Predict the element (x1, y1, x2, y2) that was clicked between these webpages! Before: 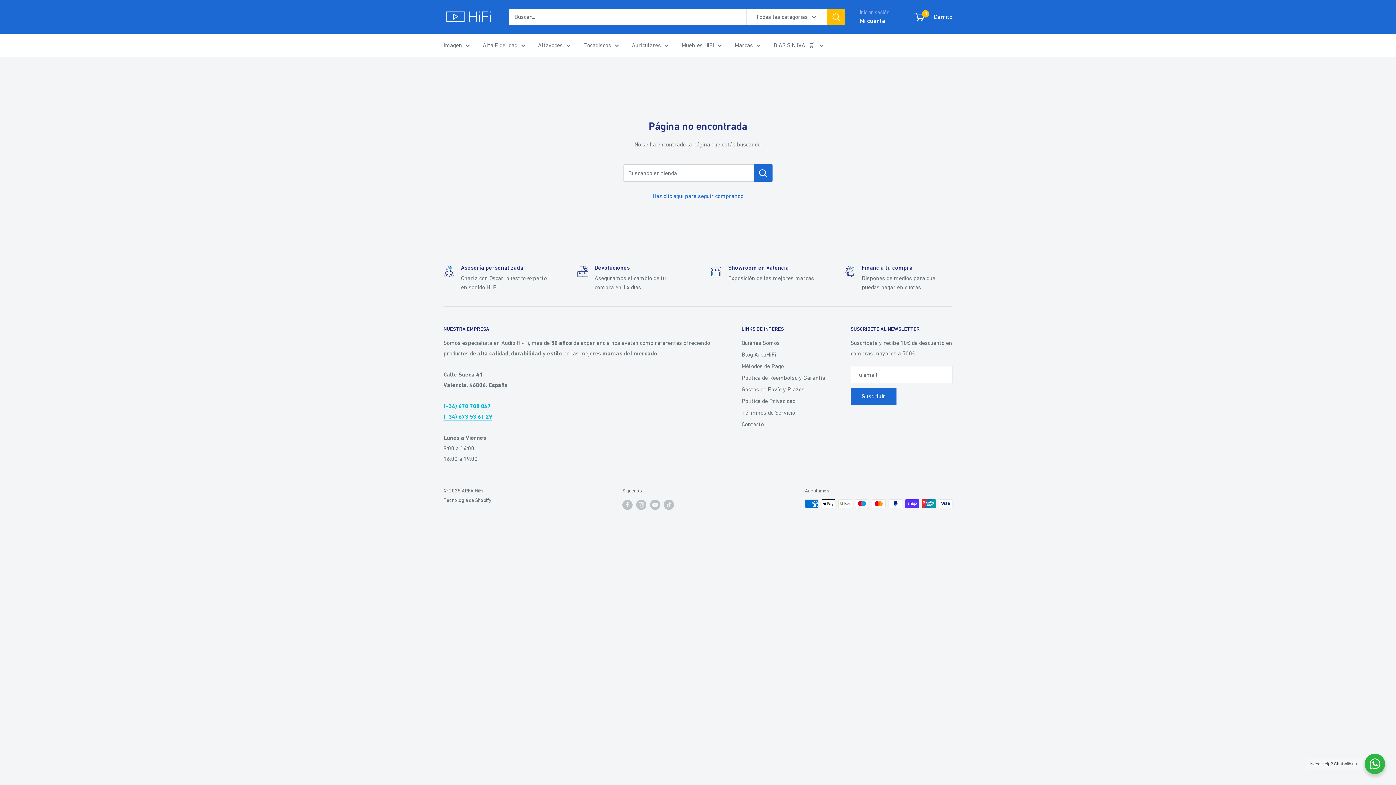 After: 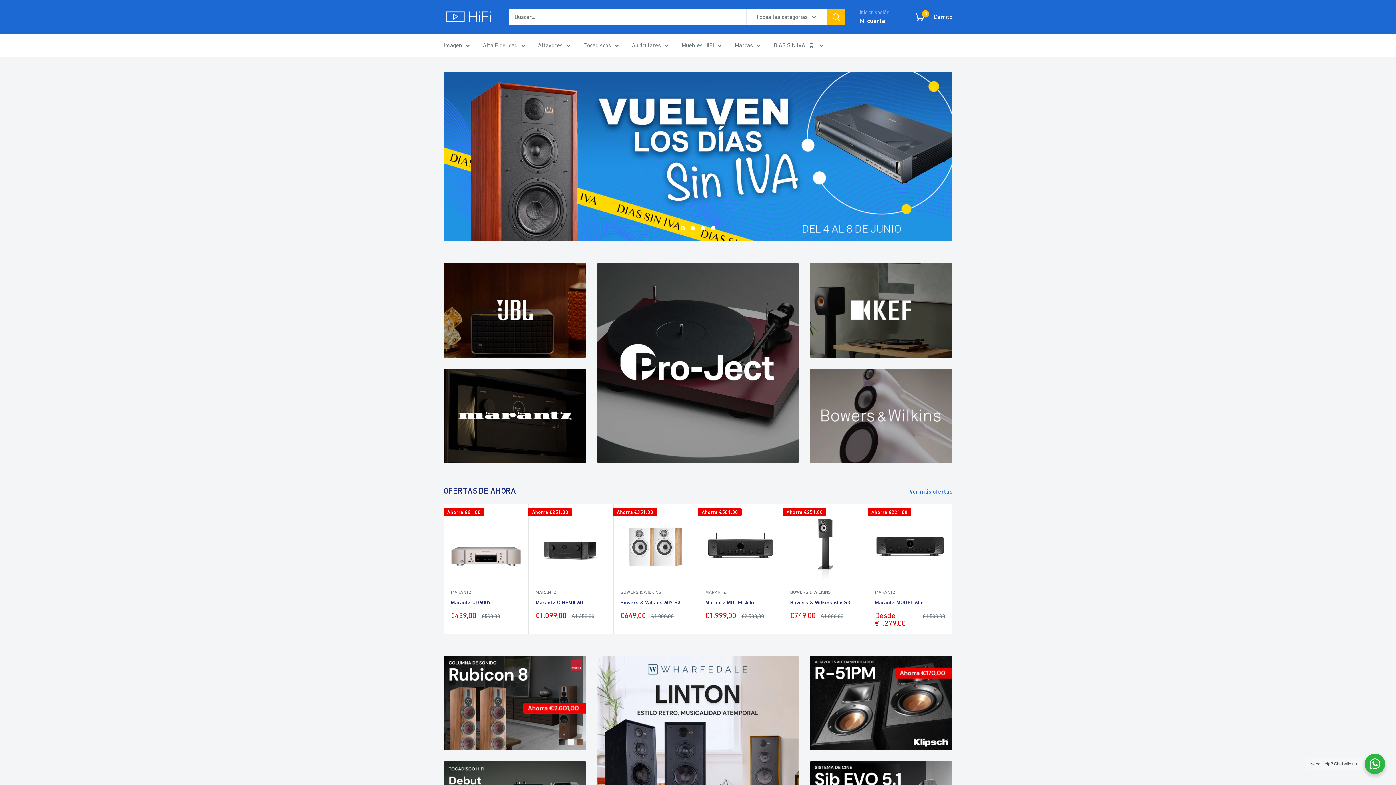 Action: label: Haz clic aquí para seguir comprando bbox: (652, 192, 743, 199)